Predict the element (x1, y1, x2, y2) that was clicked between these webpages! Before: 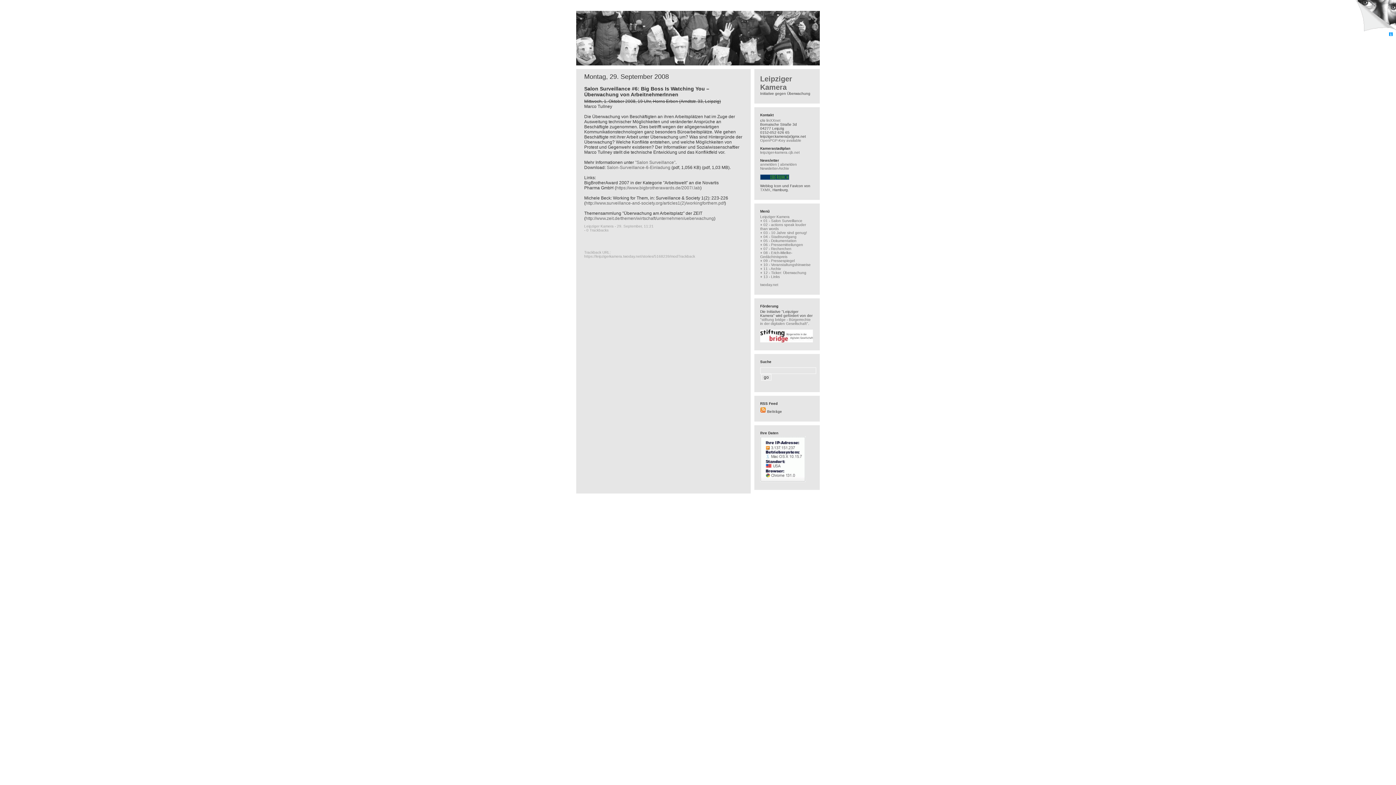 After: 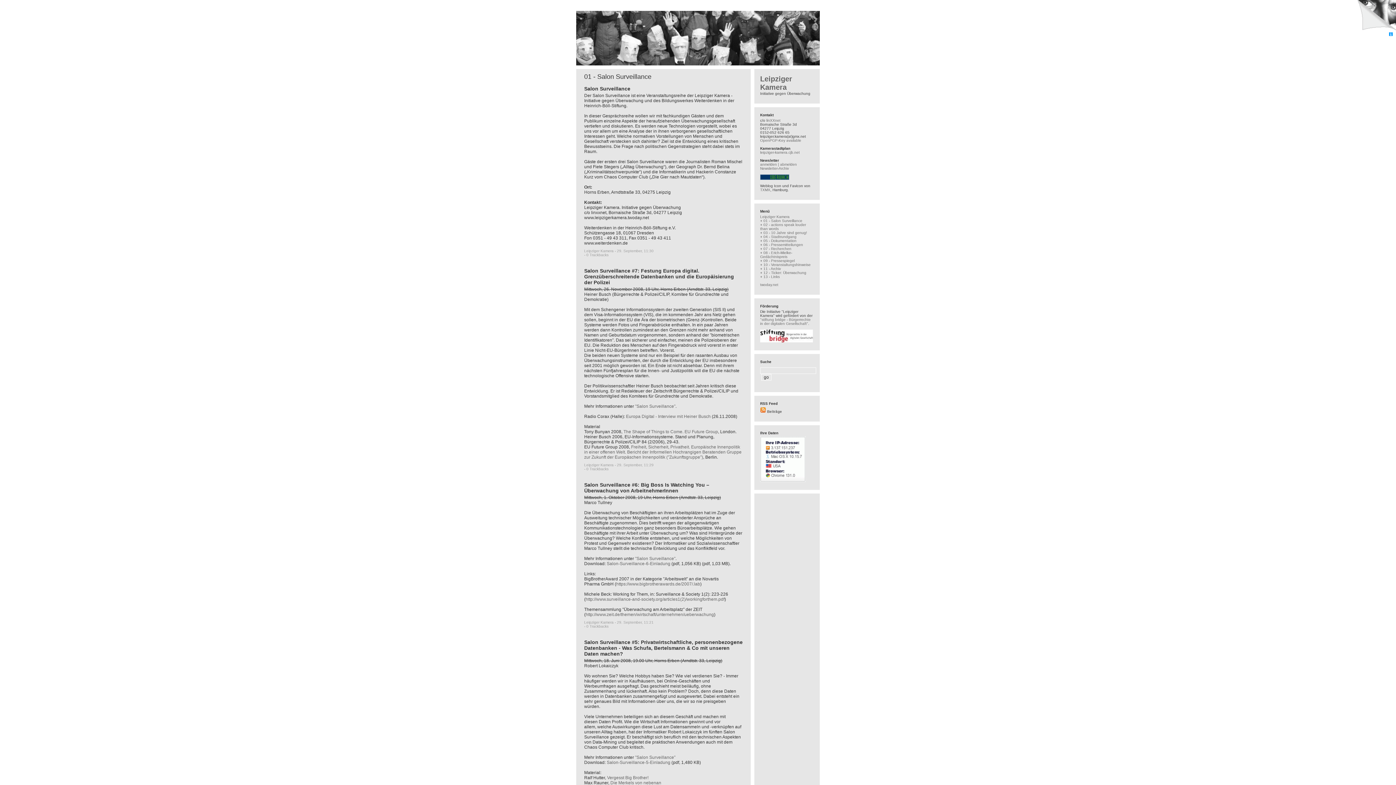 Action: bbox: (635, 160, 675, 165) label: "Salon Surveillance"